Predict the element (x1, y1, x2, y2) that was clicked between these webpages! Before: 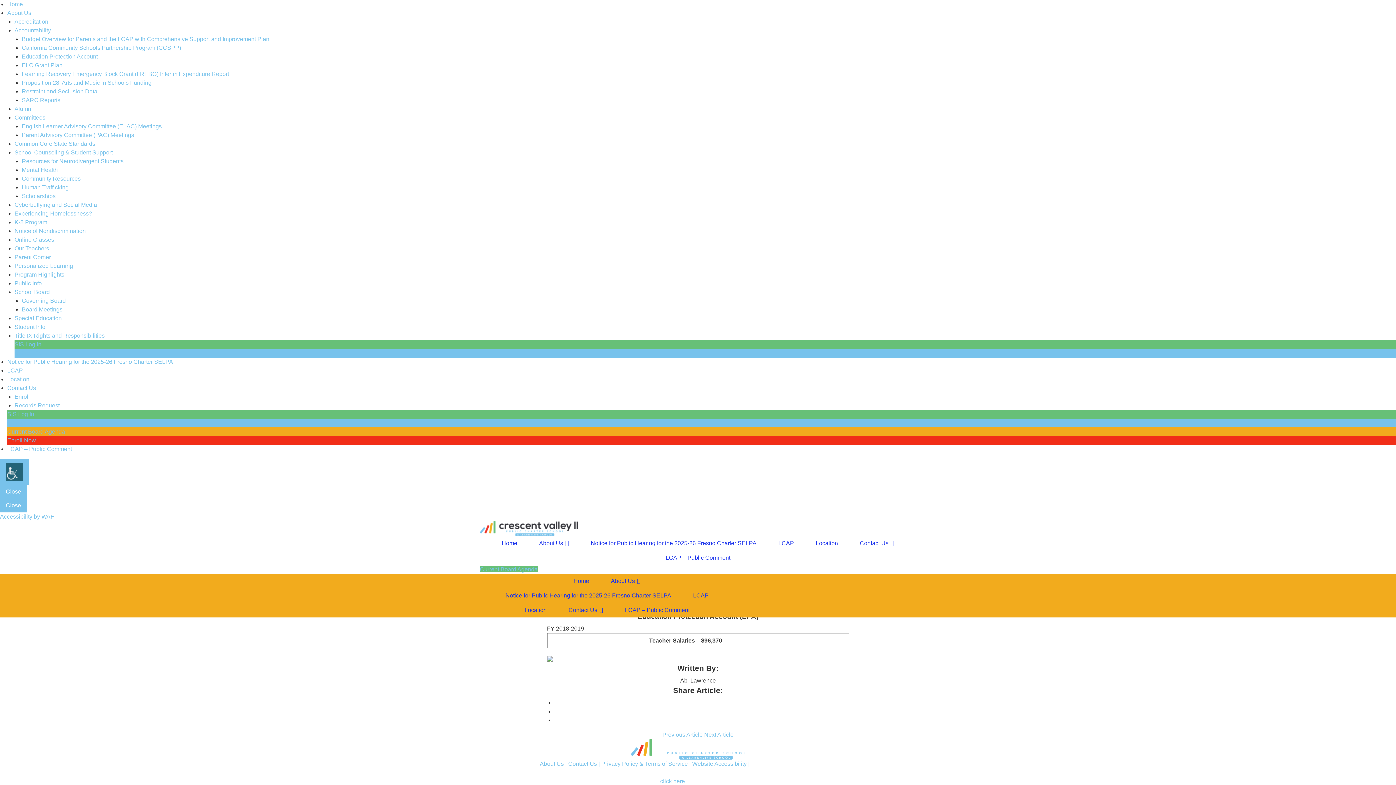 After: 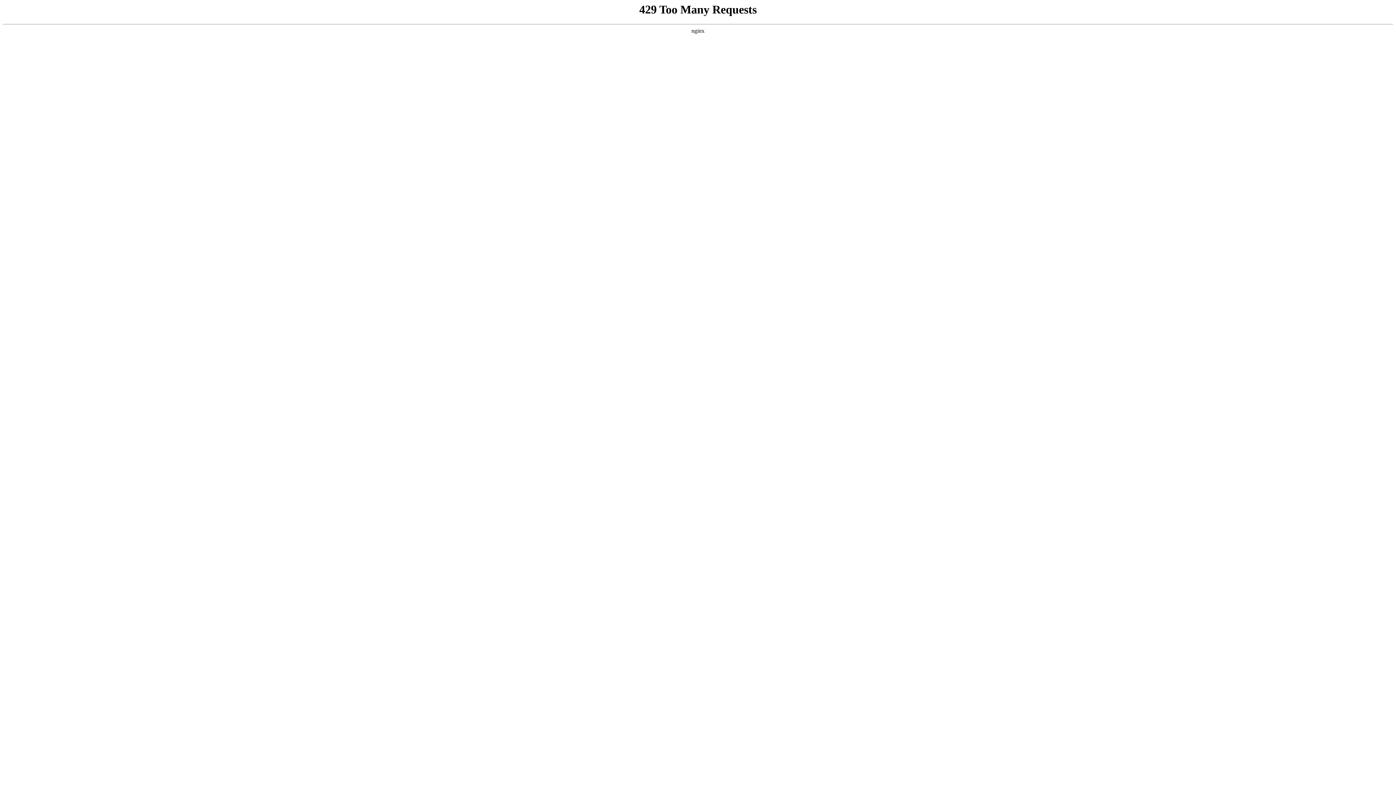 Action: bbox: (21, 53, 97, 59) label: Education Protection Account